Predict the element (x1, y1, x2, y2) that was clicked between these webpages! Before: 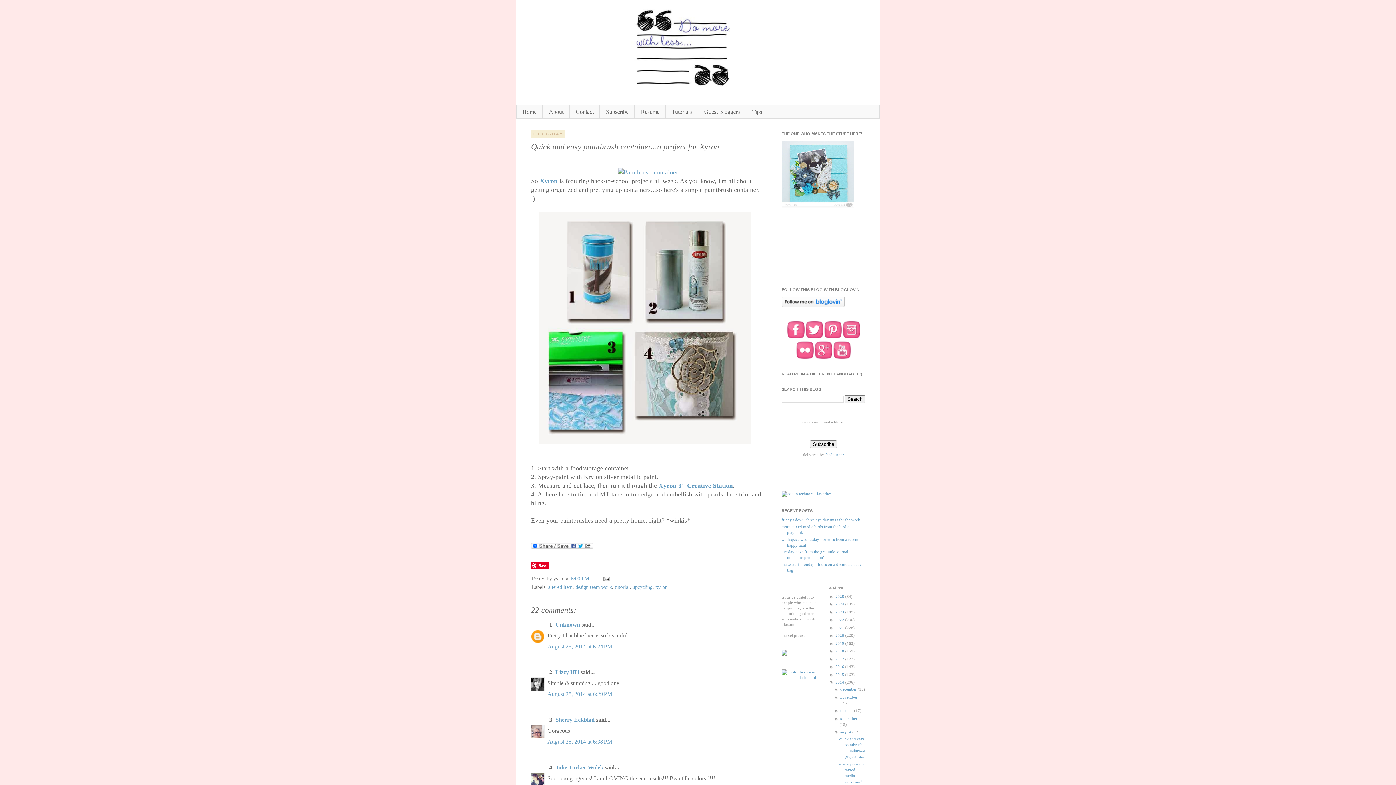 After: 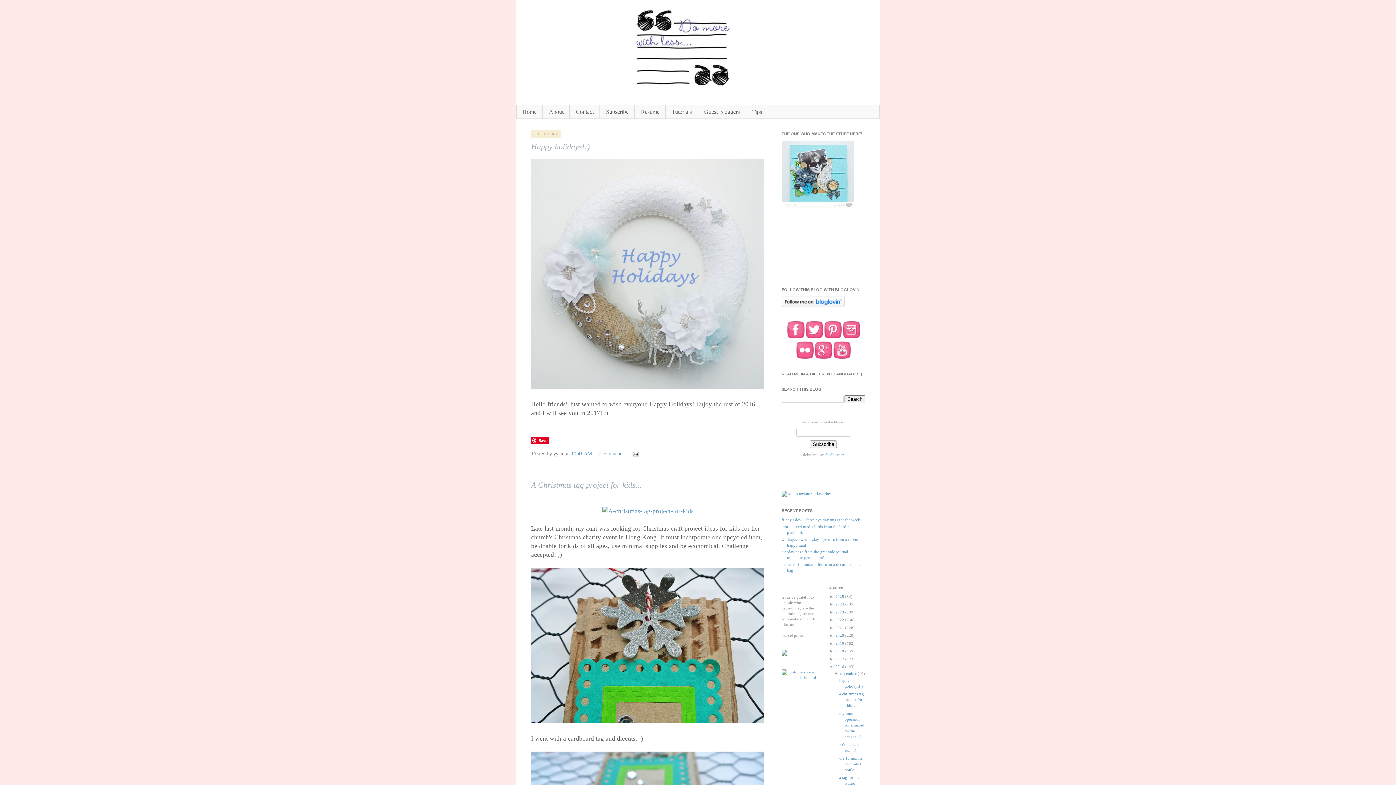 Action: label: 2016  bbox: (835, 664, 845, 669)